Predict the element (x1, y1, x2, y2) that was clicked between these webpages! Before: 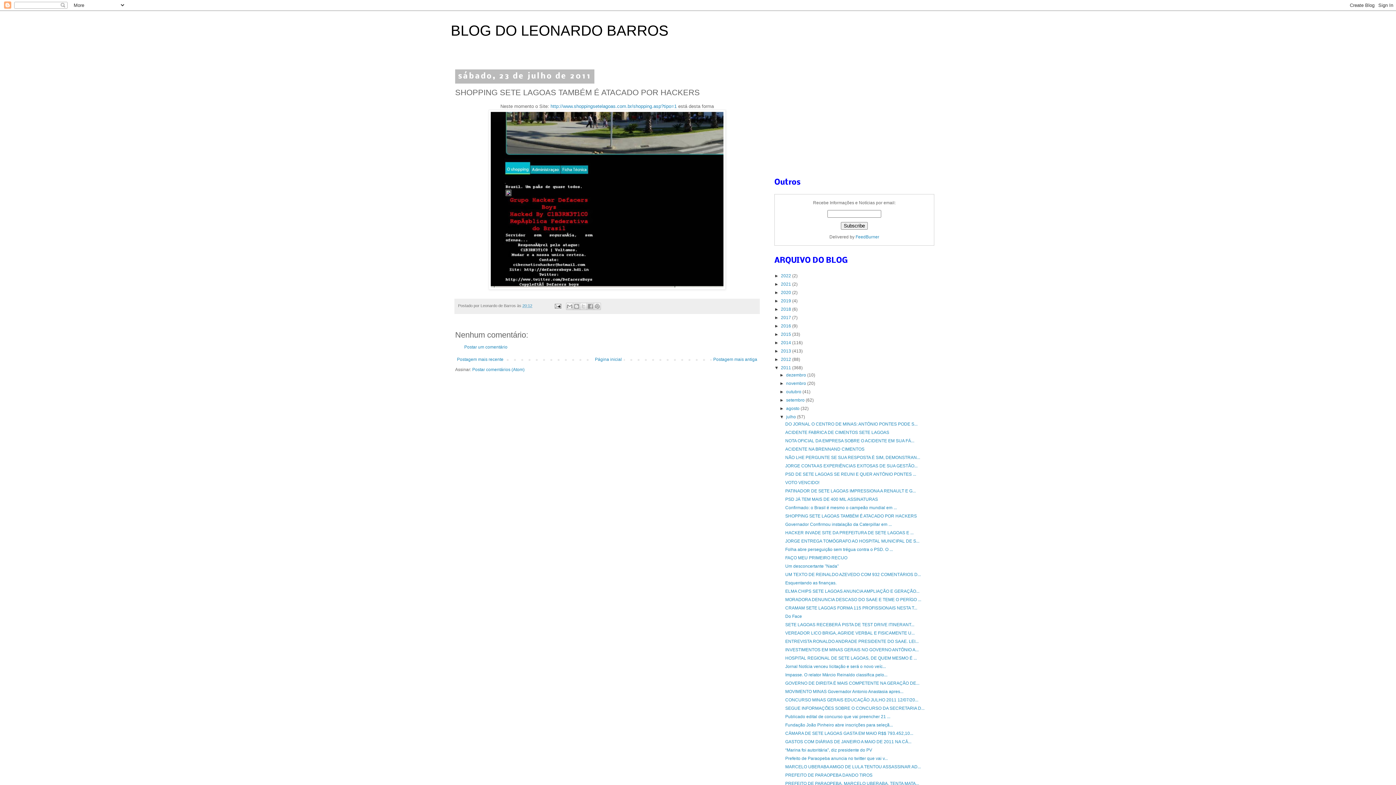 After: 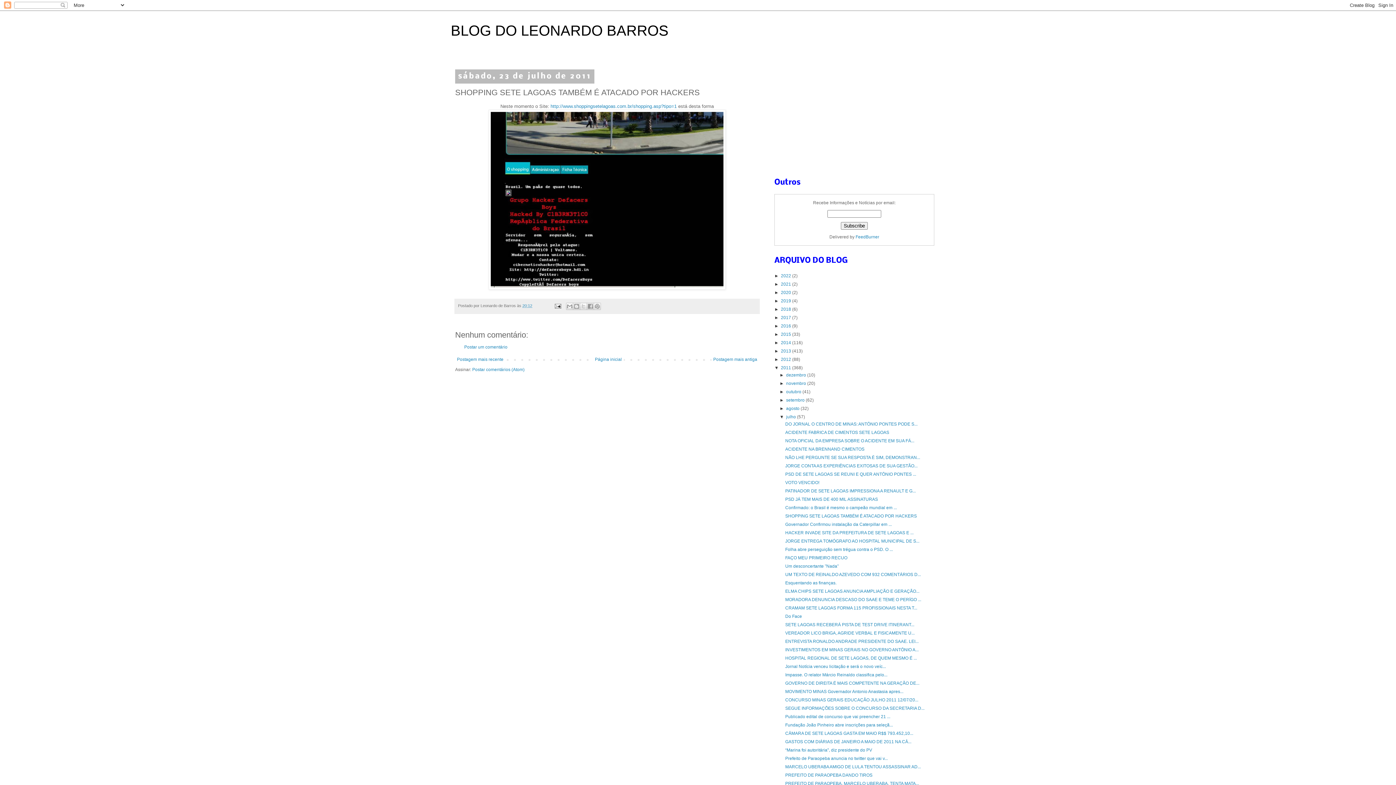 Action: bbox: (785, 513, 917, 518) label: SHOPPING SETE LAGOAS TAMBÉM É ATACADO POR HACKERS